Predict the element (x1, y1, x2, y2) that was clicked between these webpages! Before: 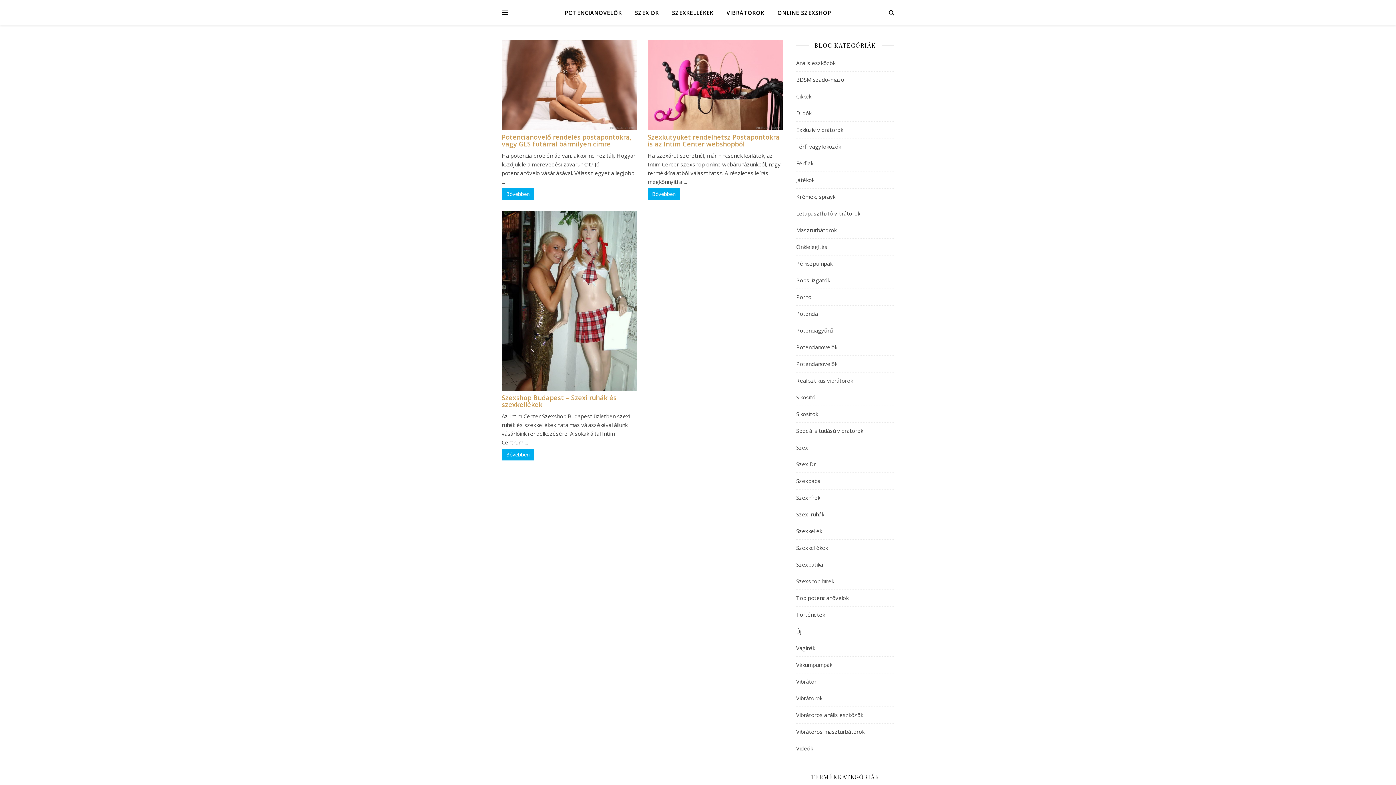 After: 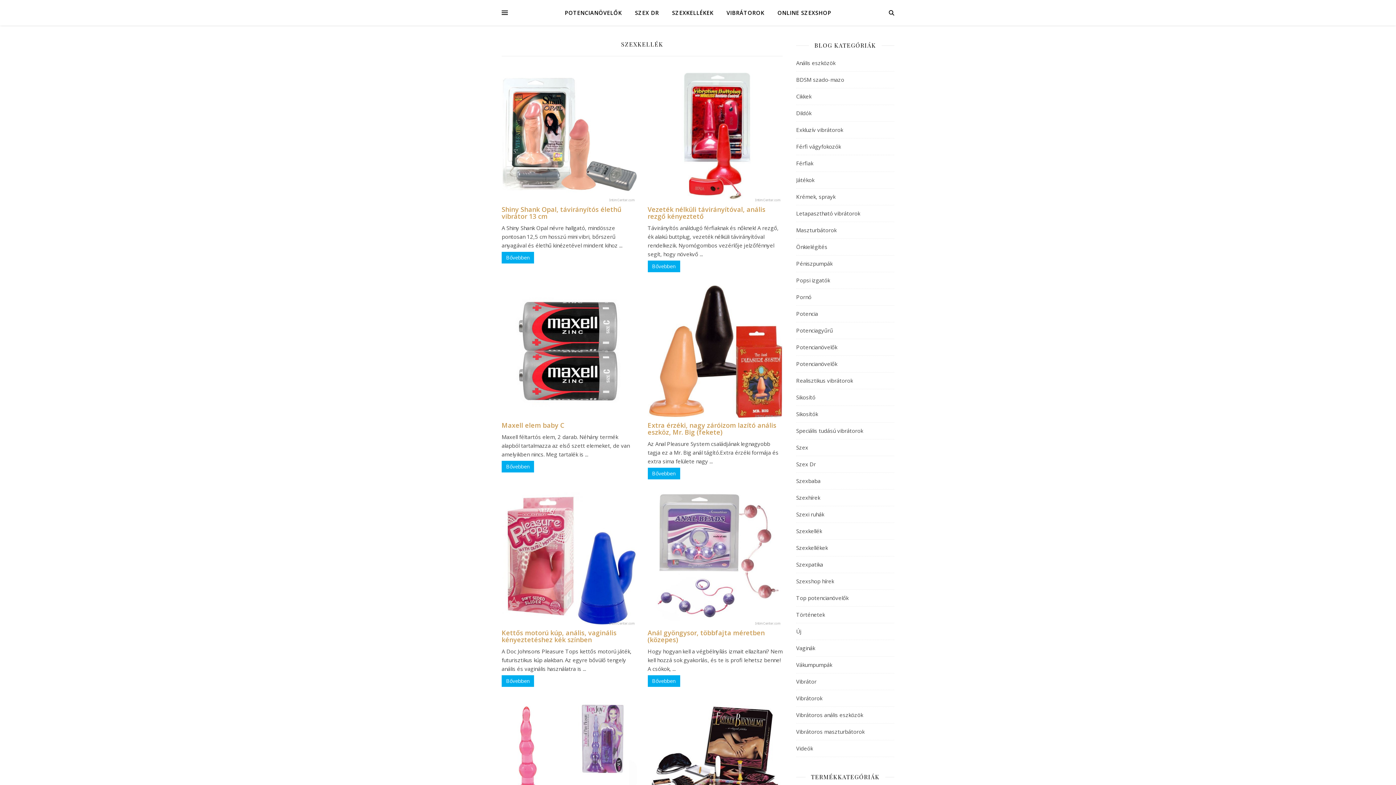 Action: bbox: (796, 523, 822, 539) label: Szexkellék